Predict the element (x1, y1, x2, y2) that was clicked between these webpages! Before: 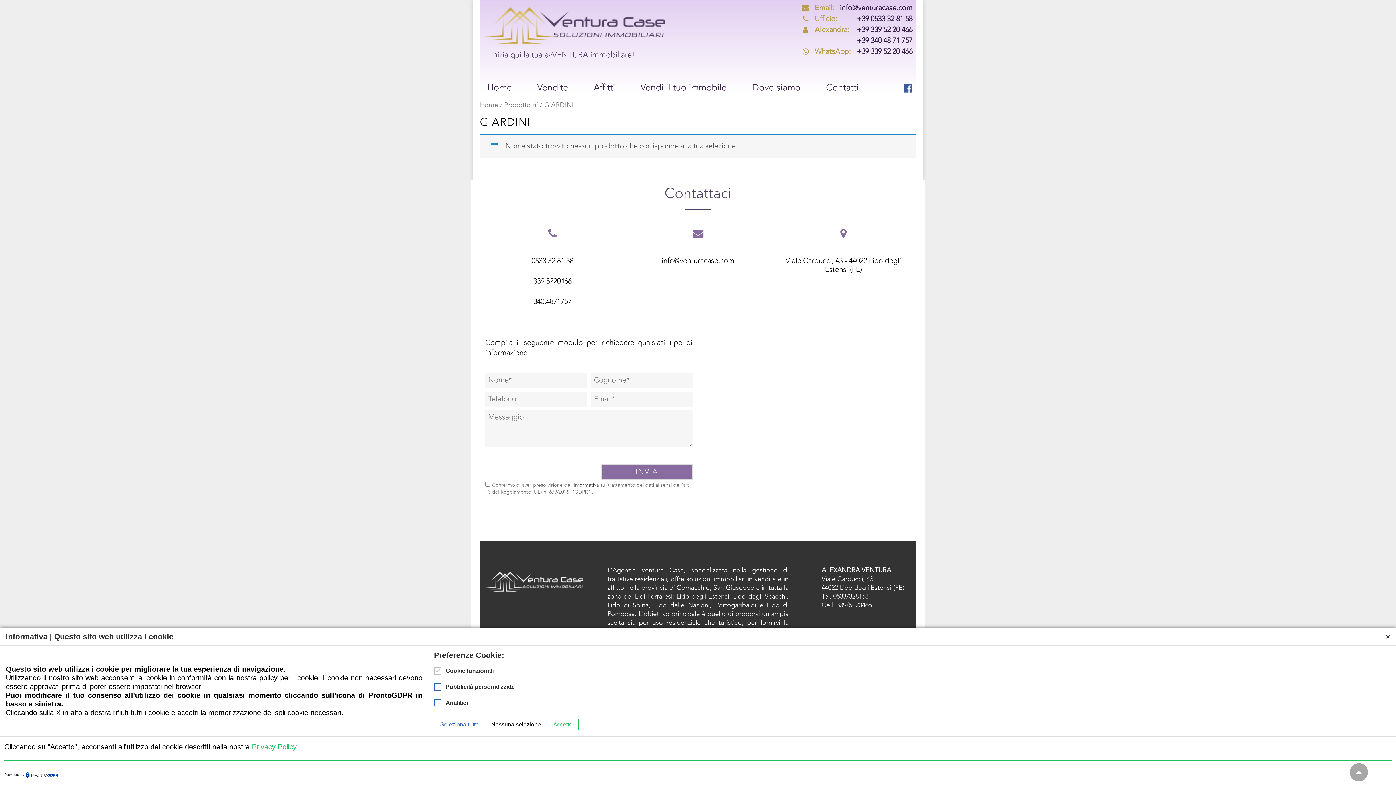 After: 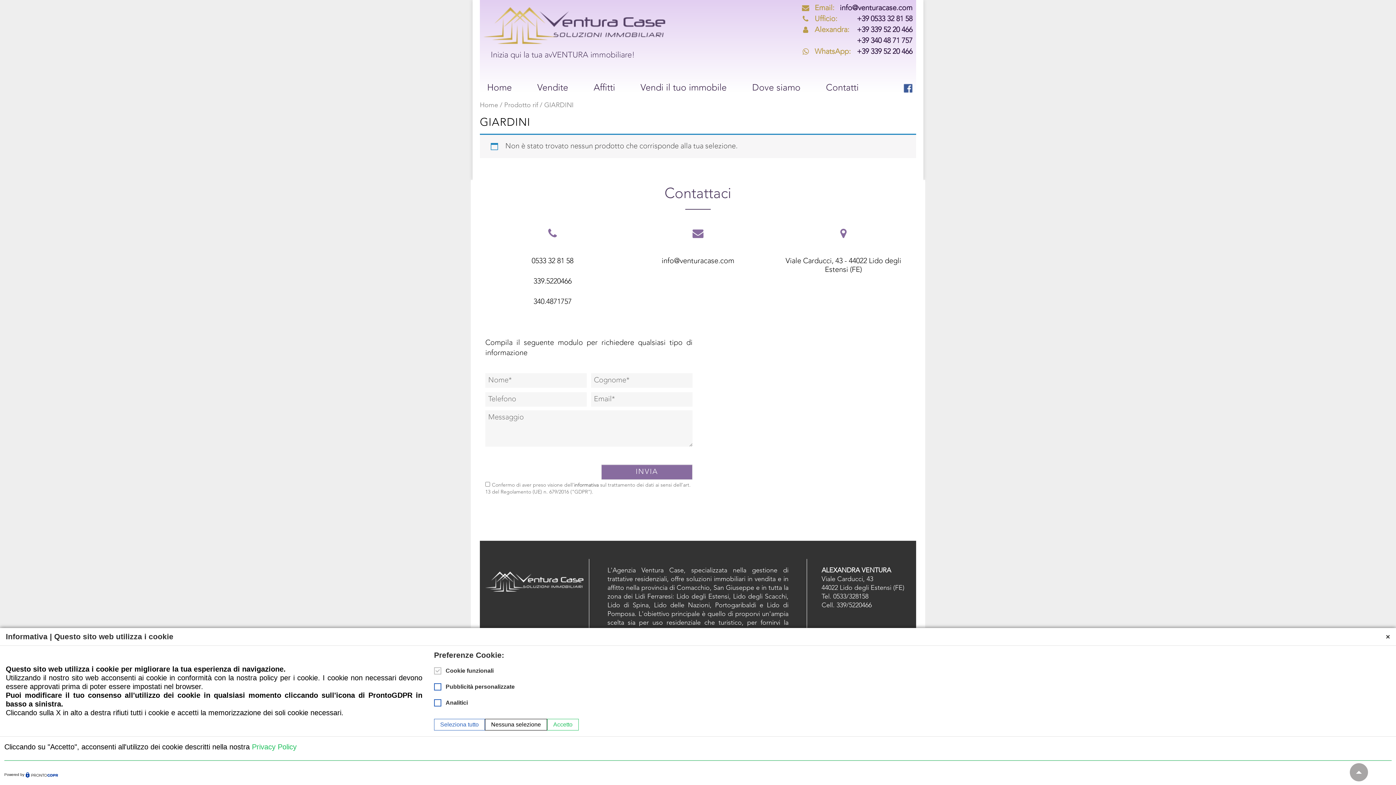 Action: label: Email:
info@venturacase.com bbox: (796, 2, 912, 13)